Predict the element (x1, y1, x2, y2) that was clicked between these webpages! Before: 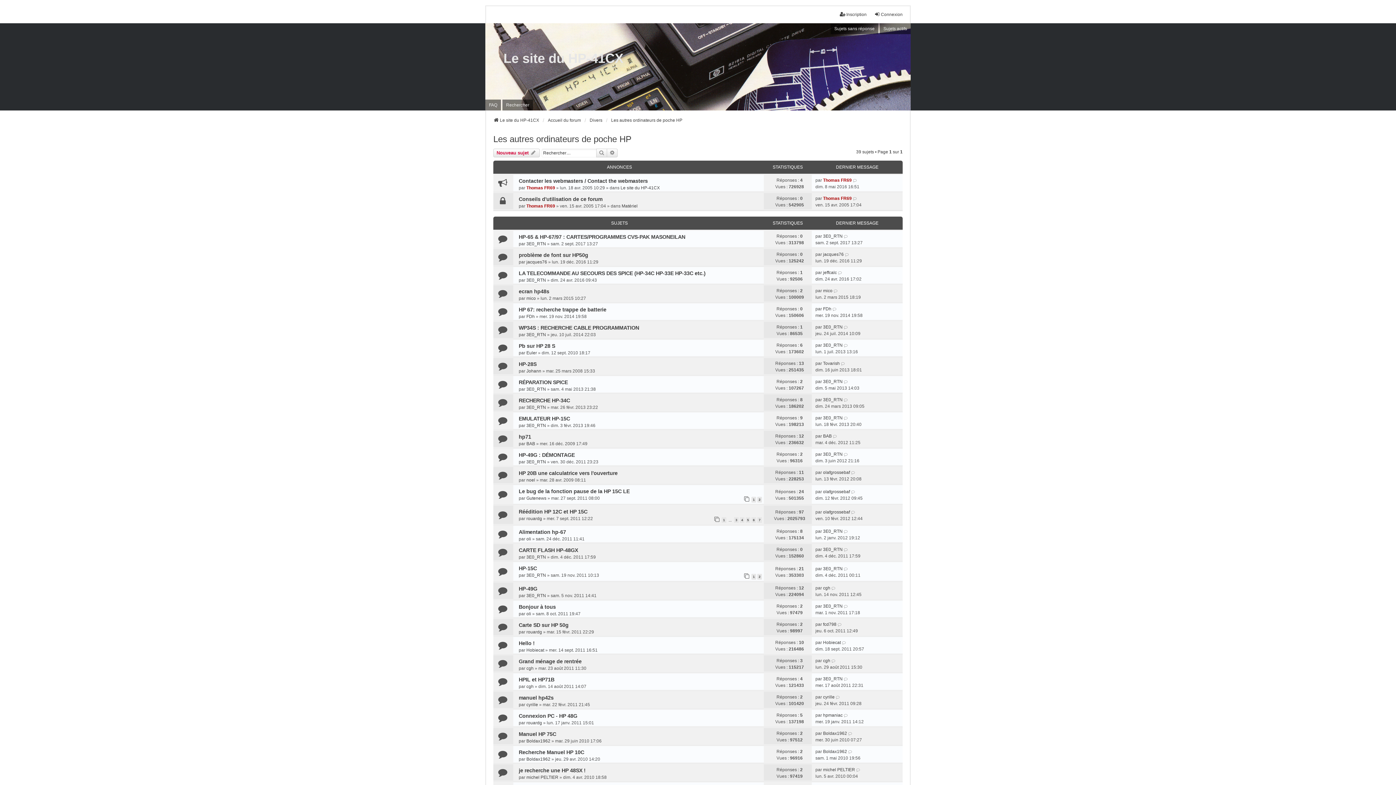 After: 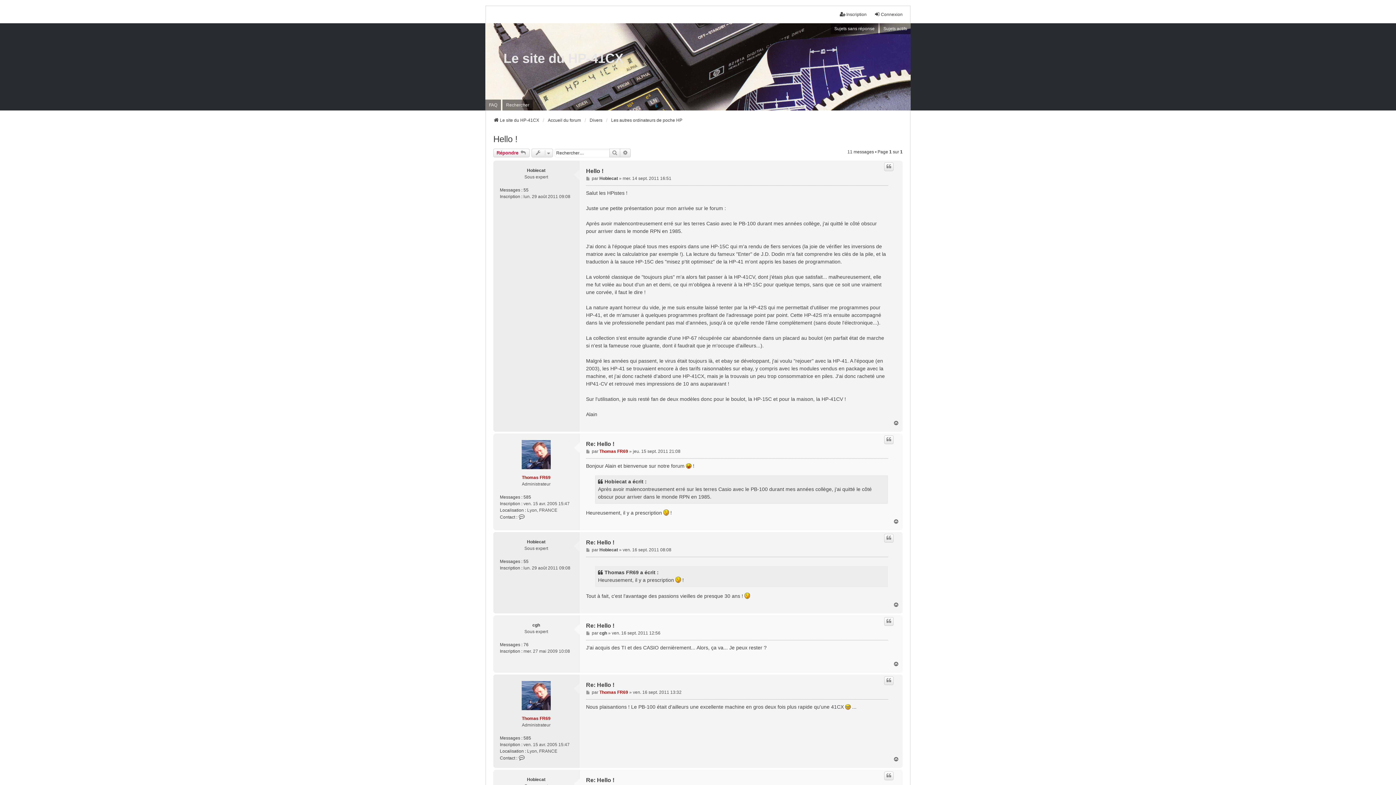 Action: label: Hello ! bbox: (518, 640, 534, 646)